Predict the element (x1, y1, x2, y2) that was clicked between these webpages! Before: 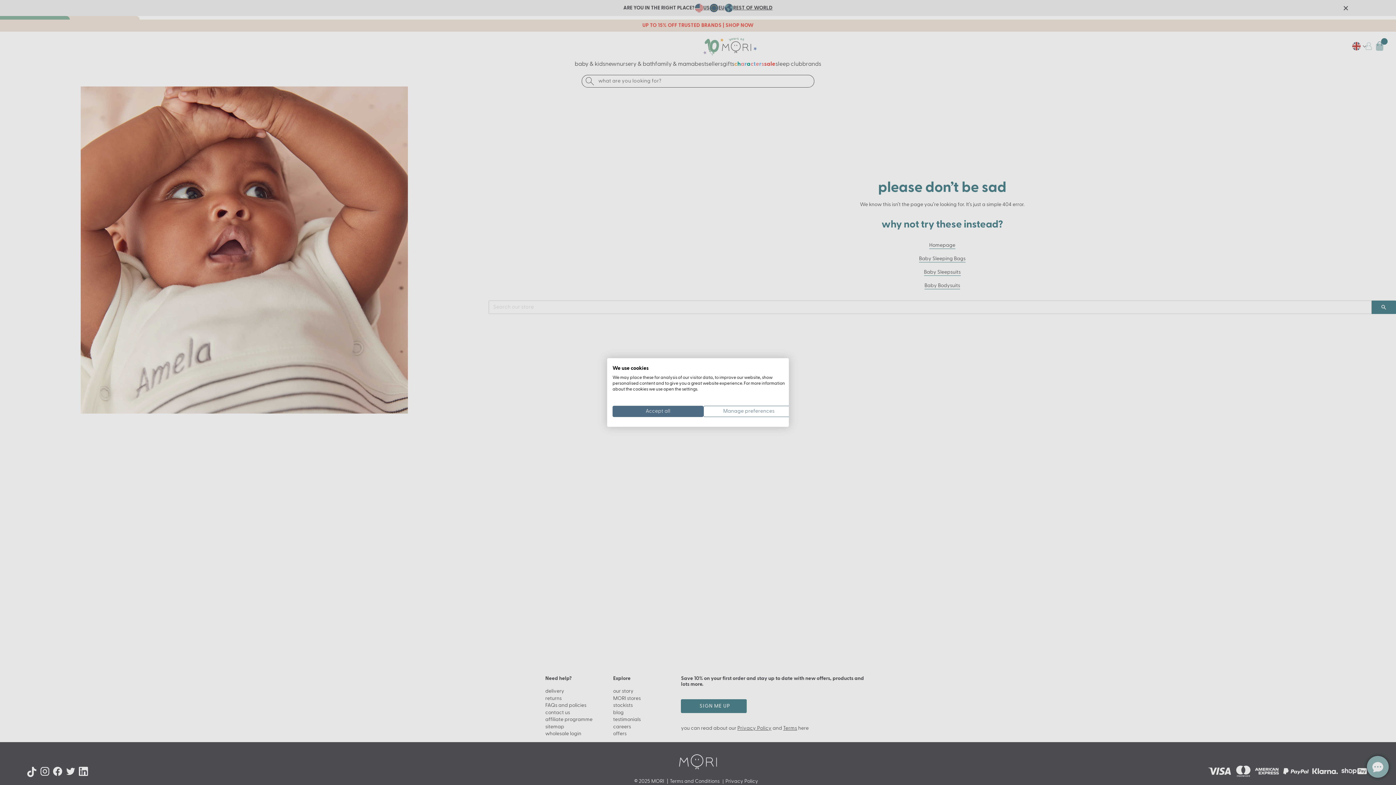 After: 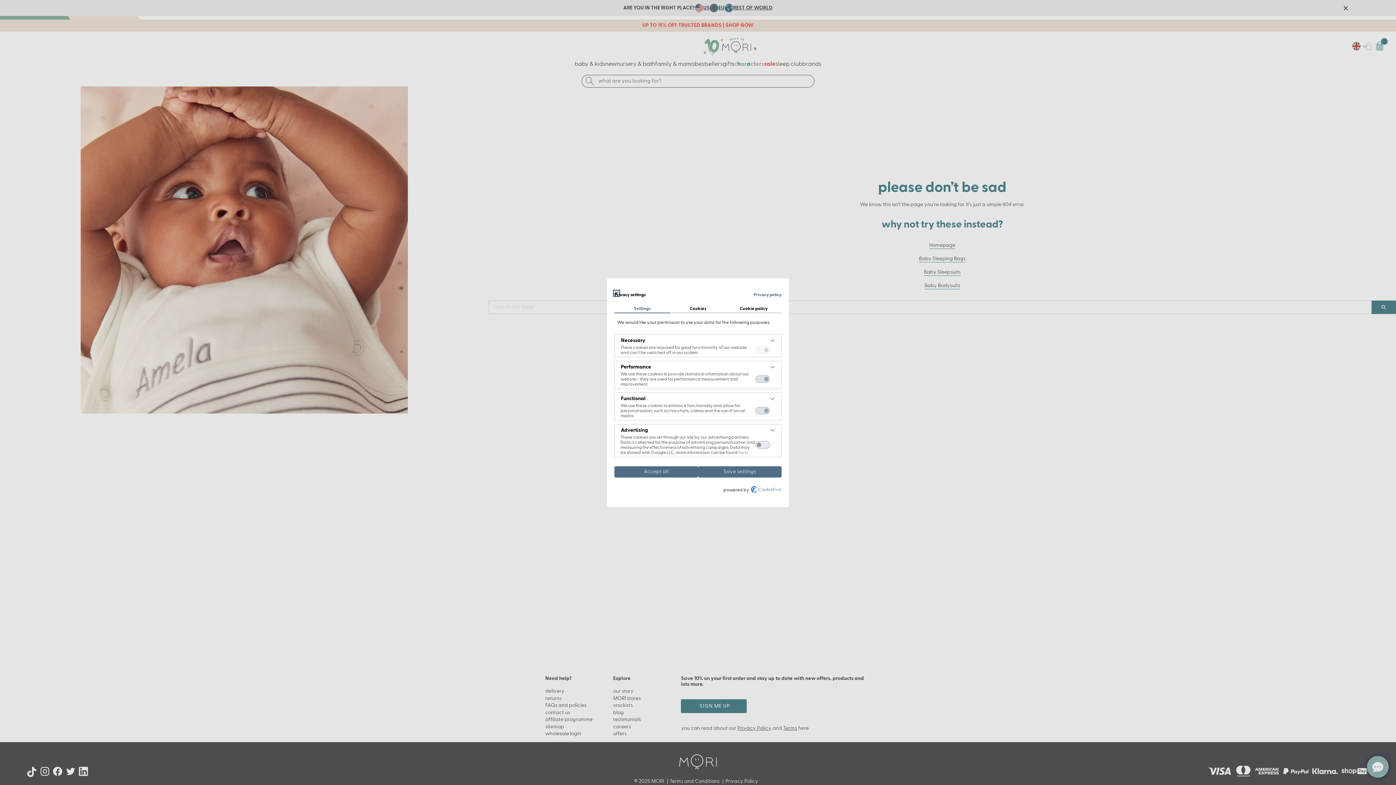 Action: bbox: (703, 406, 794, 417) label: Adjust cookie preferences